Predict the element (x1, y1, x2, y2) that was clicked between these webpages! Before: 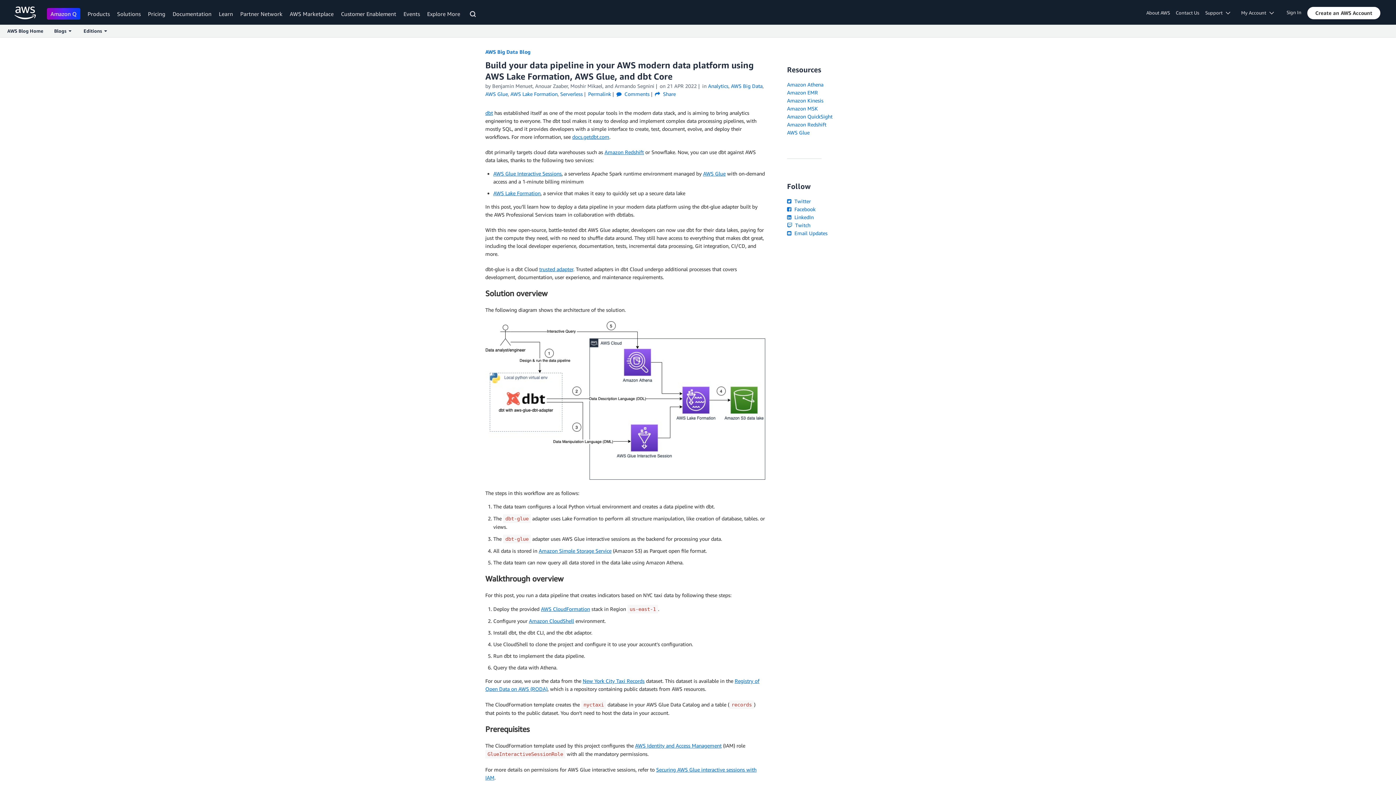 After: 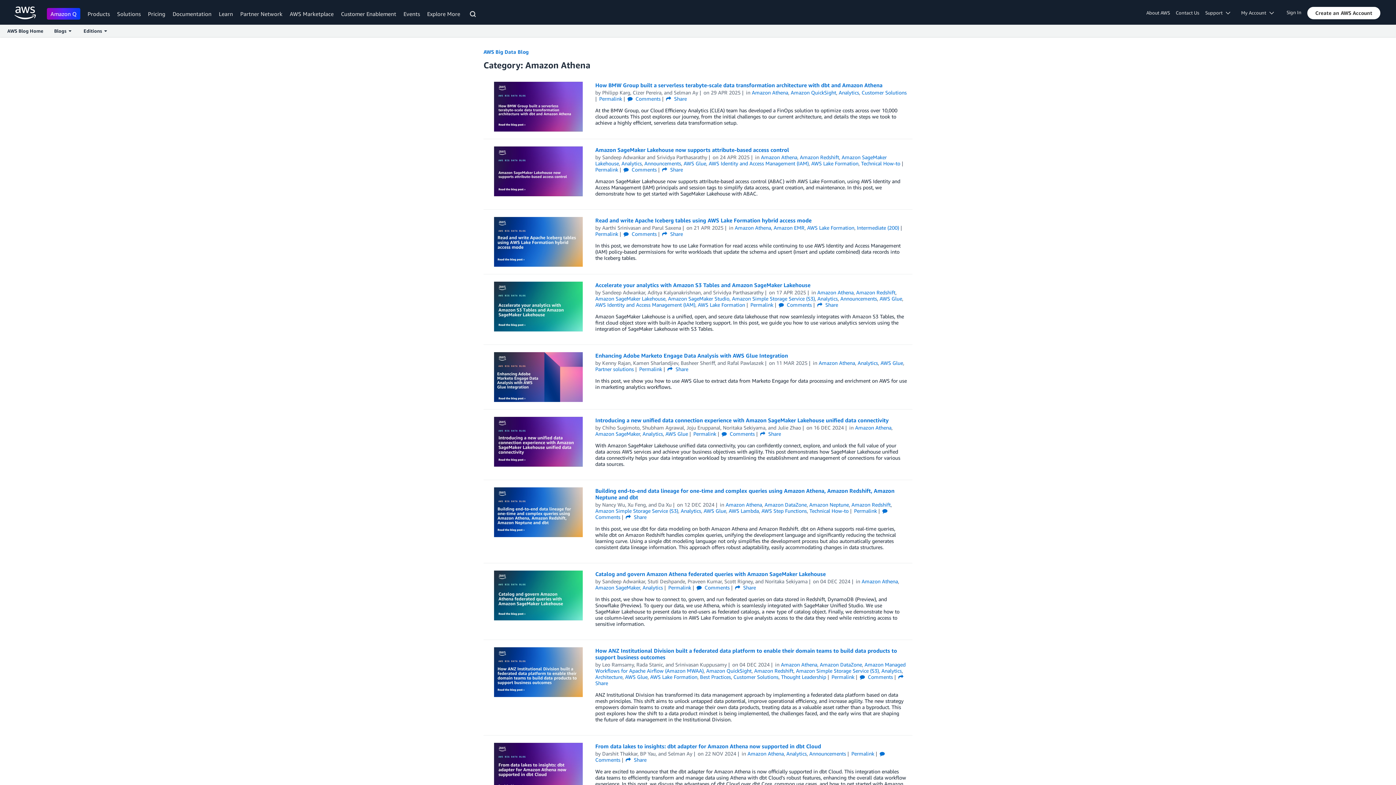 Action: bbox: (787, 81, 823, 87) label: Amazon Athena